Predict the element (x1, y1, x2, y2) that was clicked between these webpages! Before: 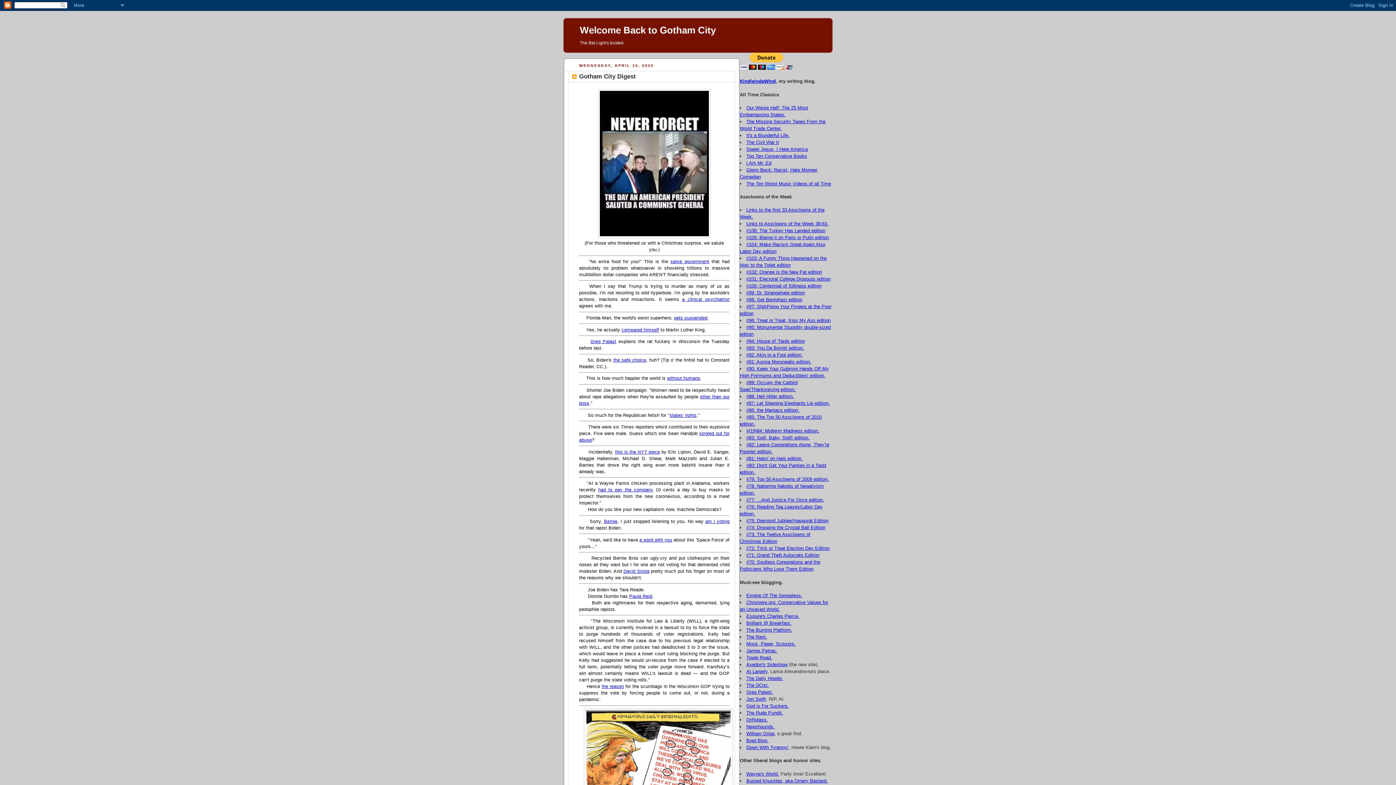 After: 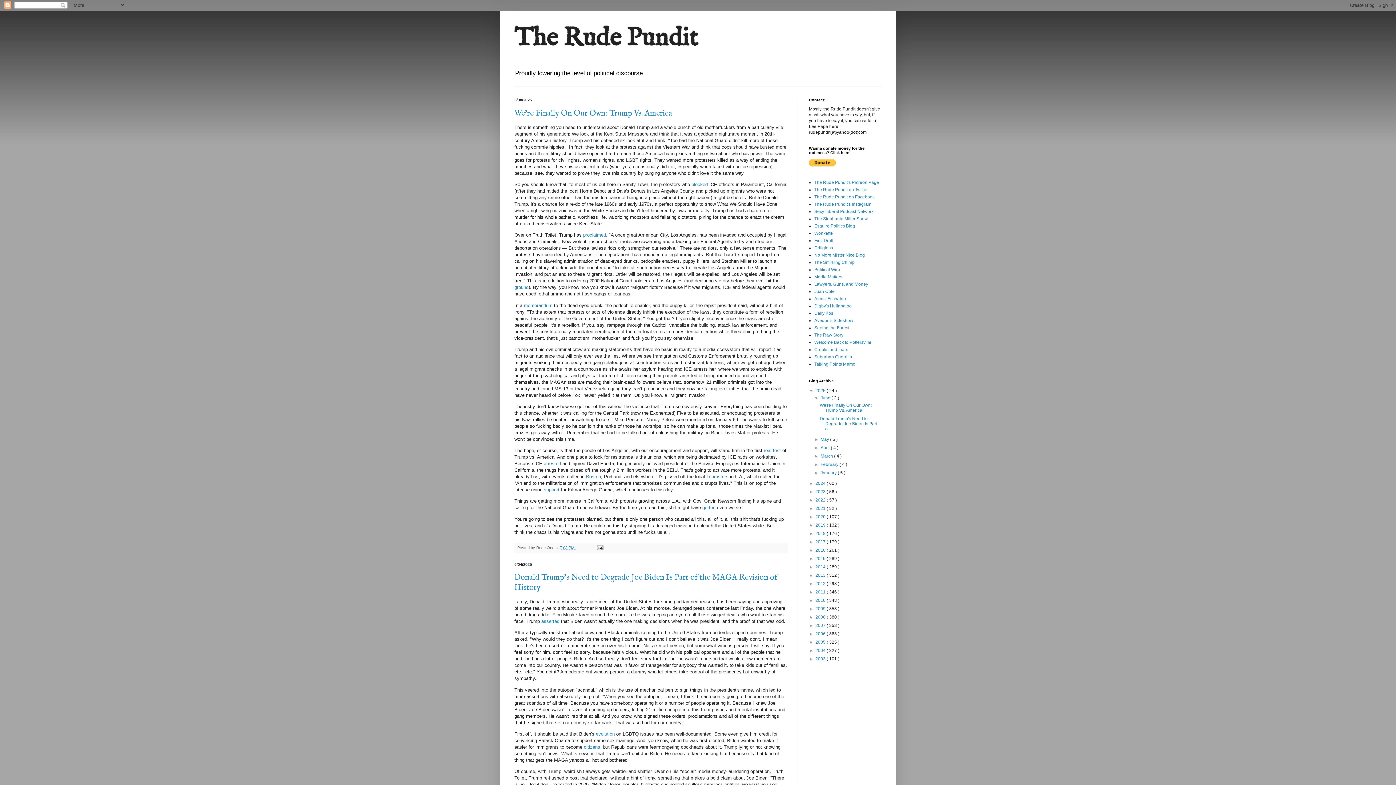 Action: label: The Rude Pundit. bbox: (746, 710, 783, 715)